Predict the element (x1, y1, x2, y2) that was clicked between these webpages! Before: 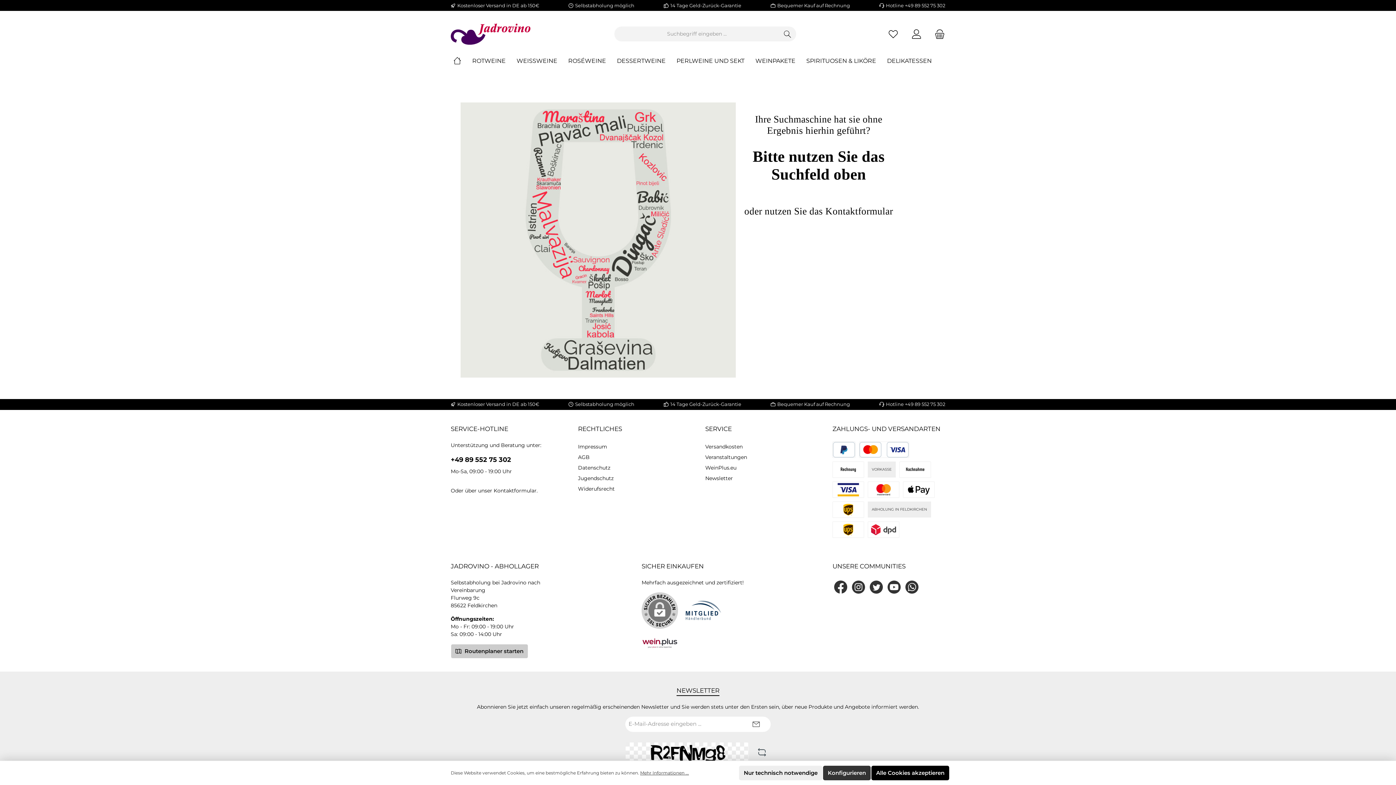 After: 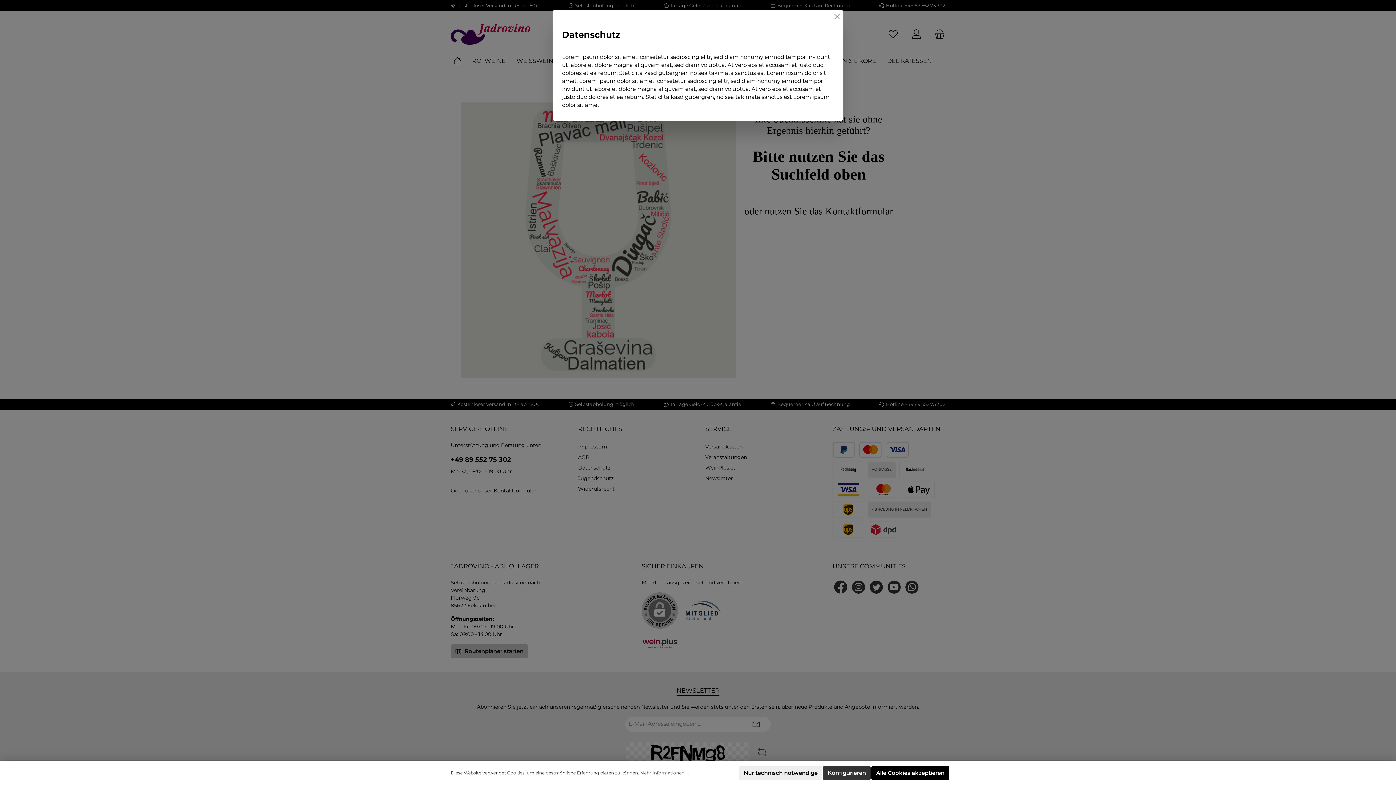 Action: label: Mehr Informationen ... bbox: (640, 770, 689, 776)